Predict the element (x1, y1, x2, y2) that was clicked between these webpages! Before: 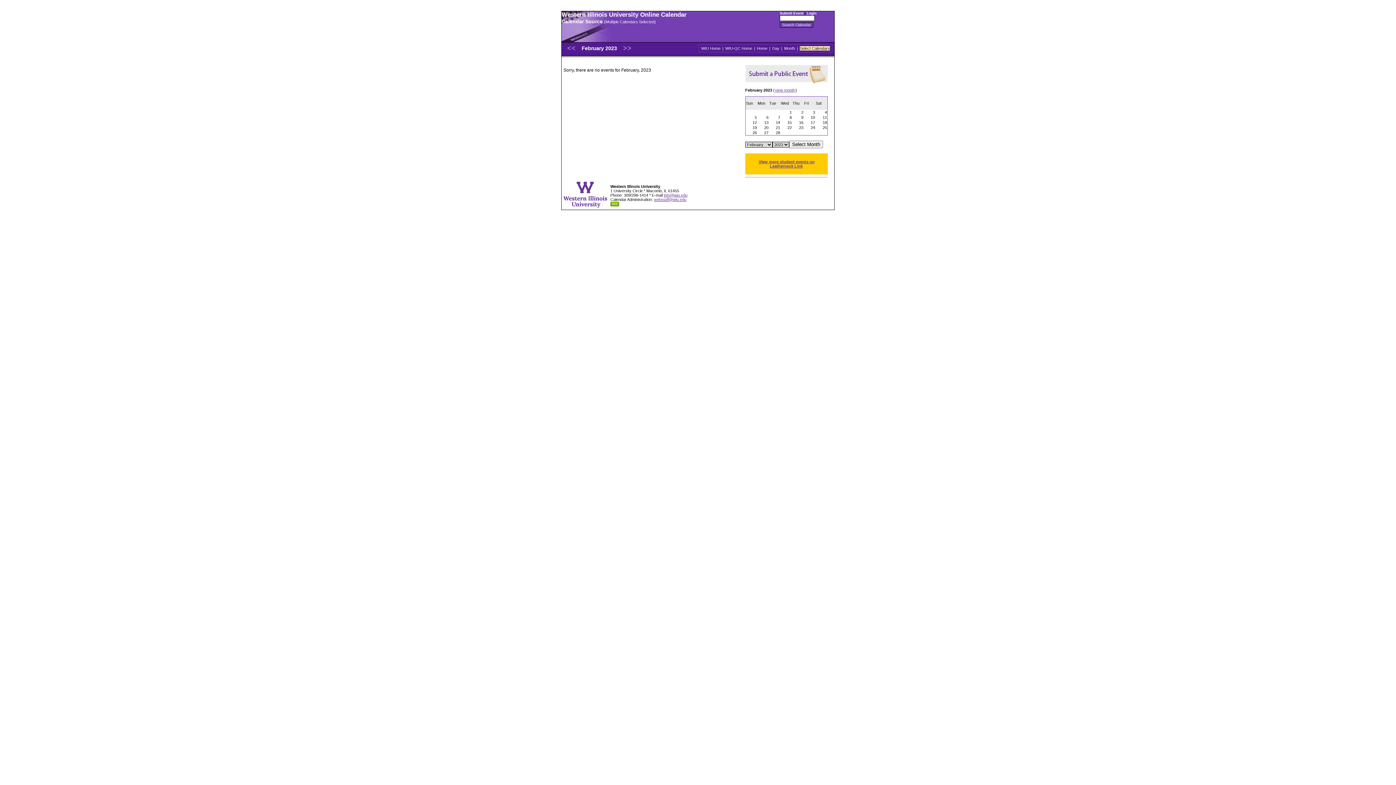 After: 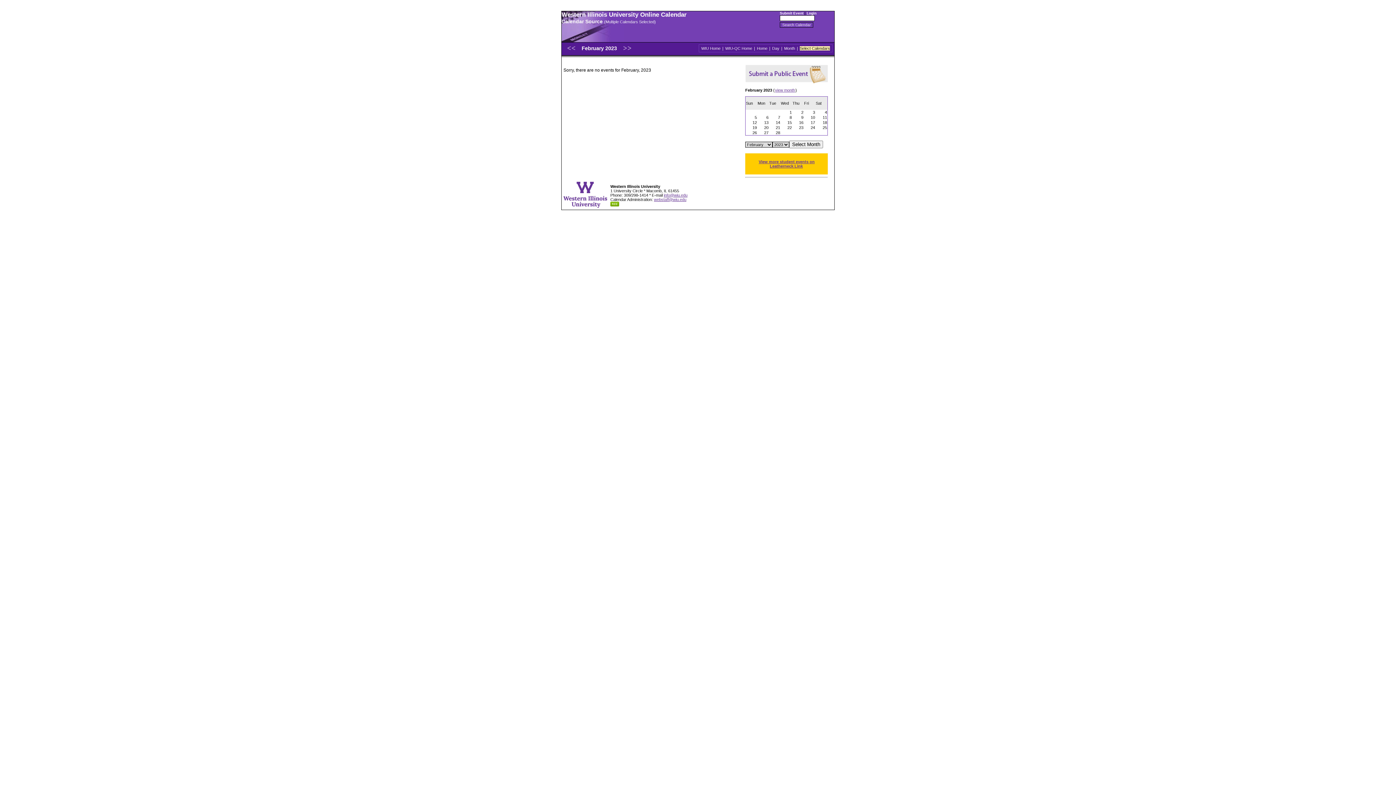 Action: label: view month bbox: (774, 87, 795, 92)